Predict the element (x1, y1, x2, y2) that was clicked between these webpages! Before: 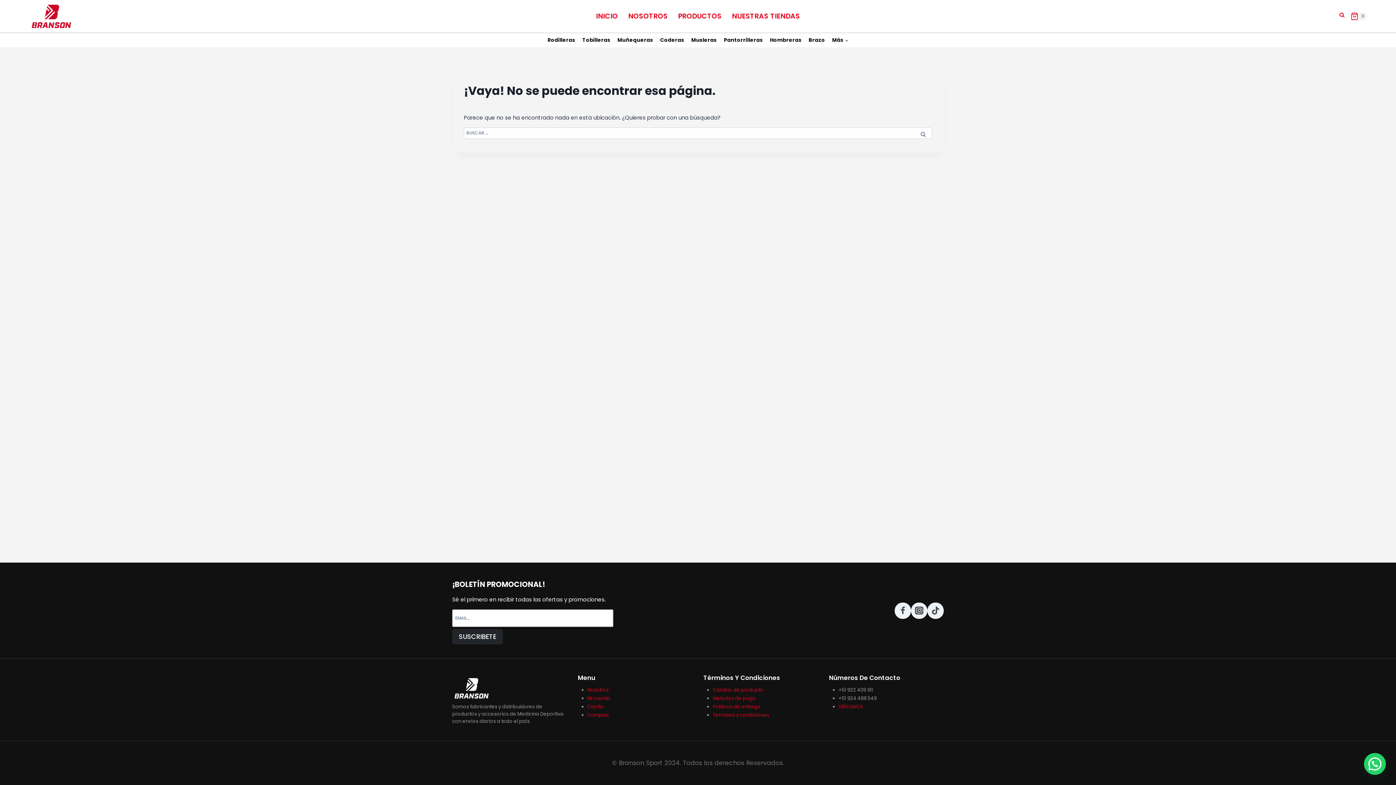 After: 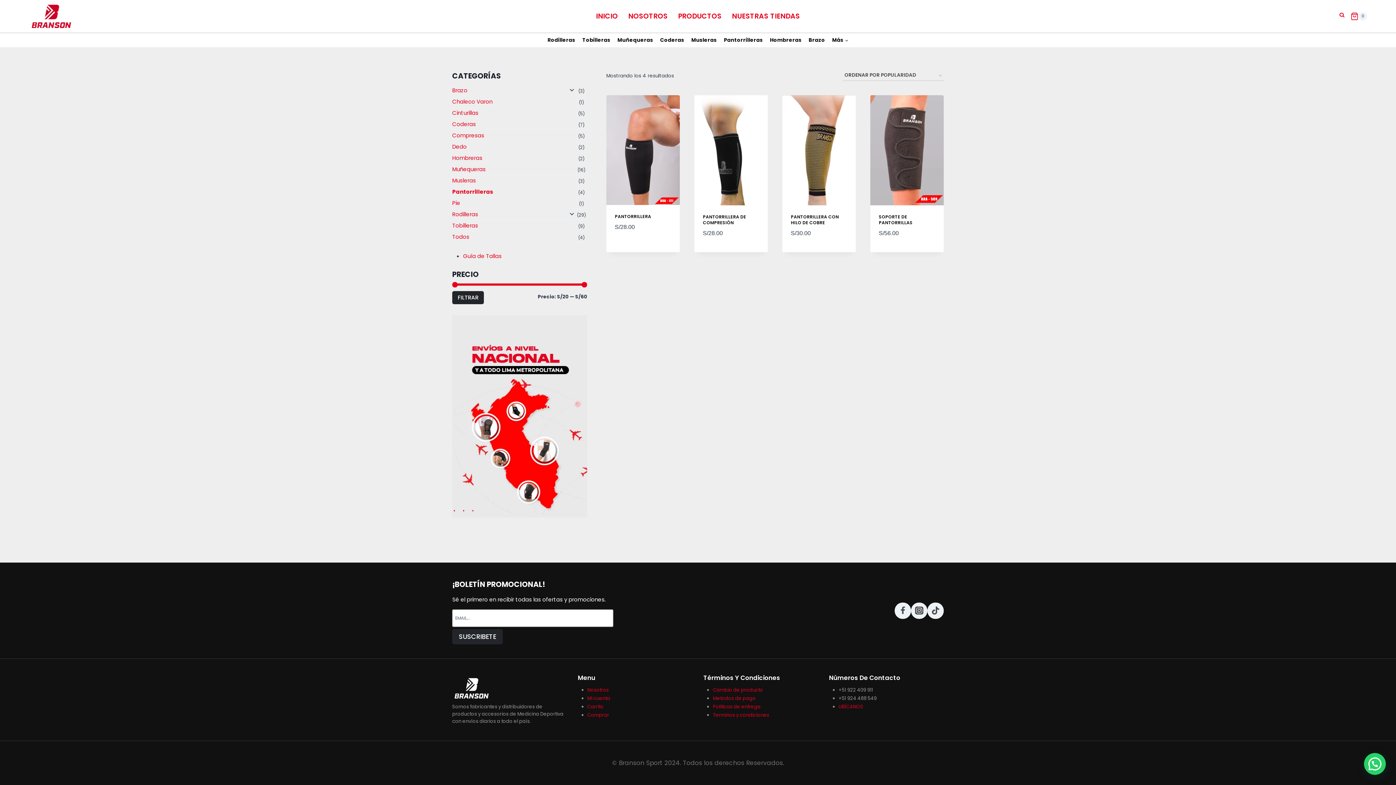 Action: bbox: (720, 33, 766, 47) label: Pantorrilleras